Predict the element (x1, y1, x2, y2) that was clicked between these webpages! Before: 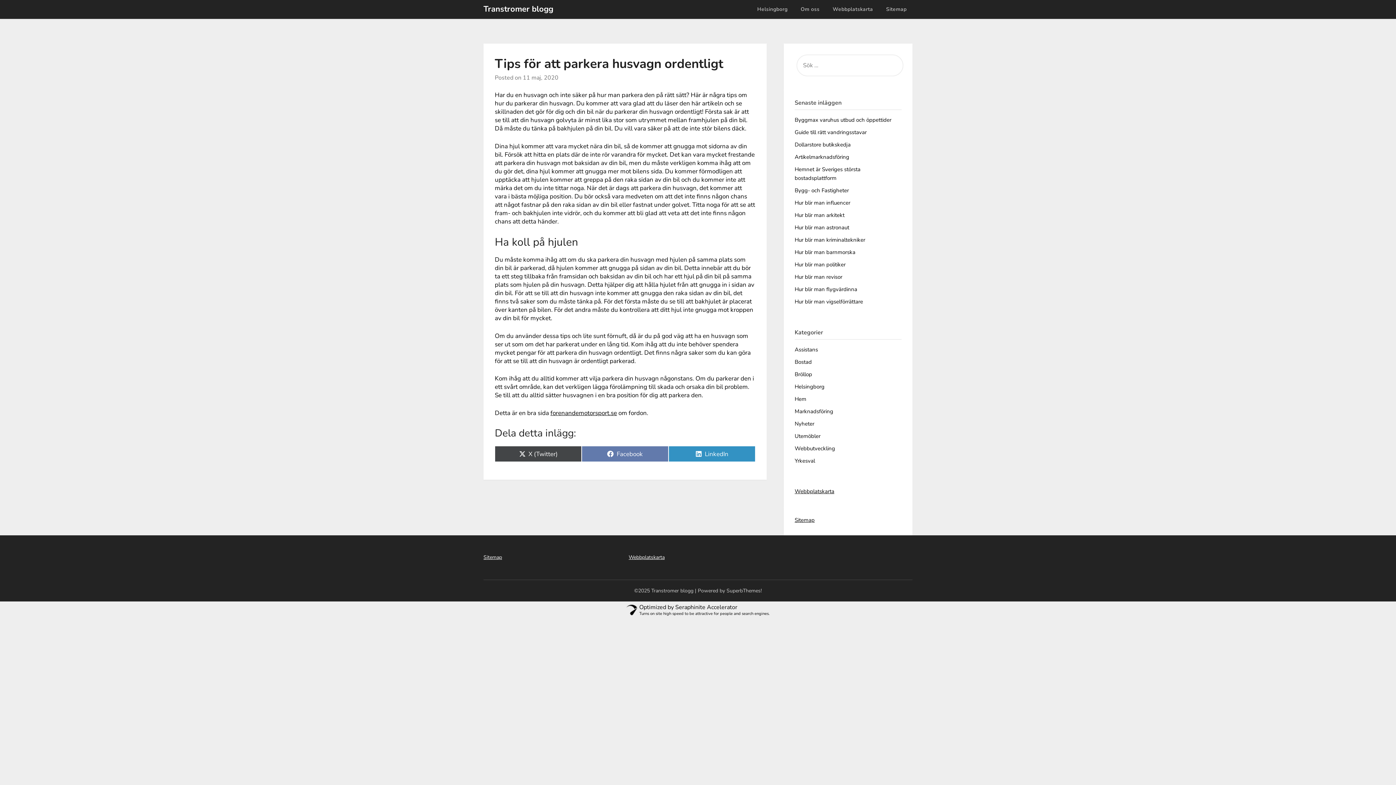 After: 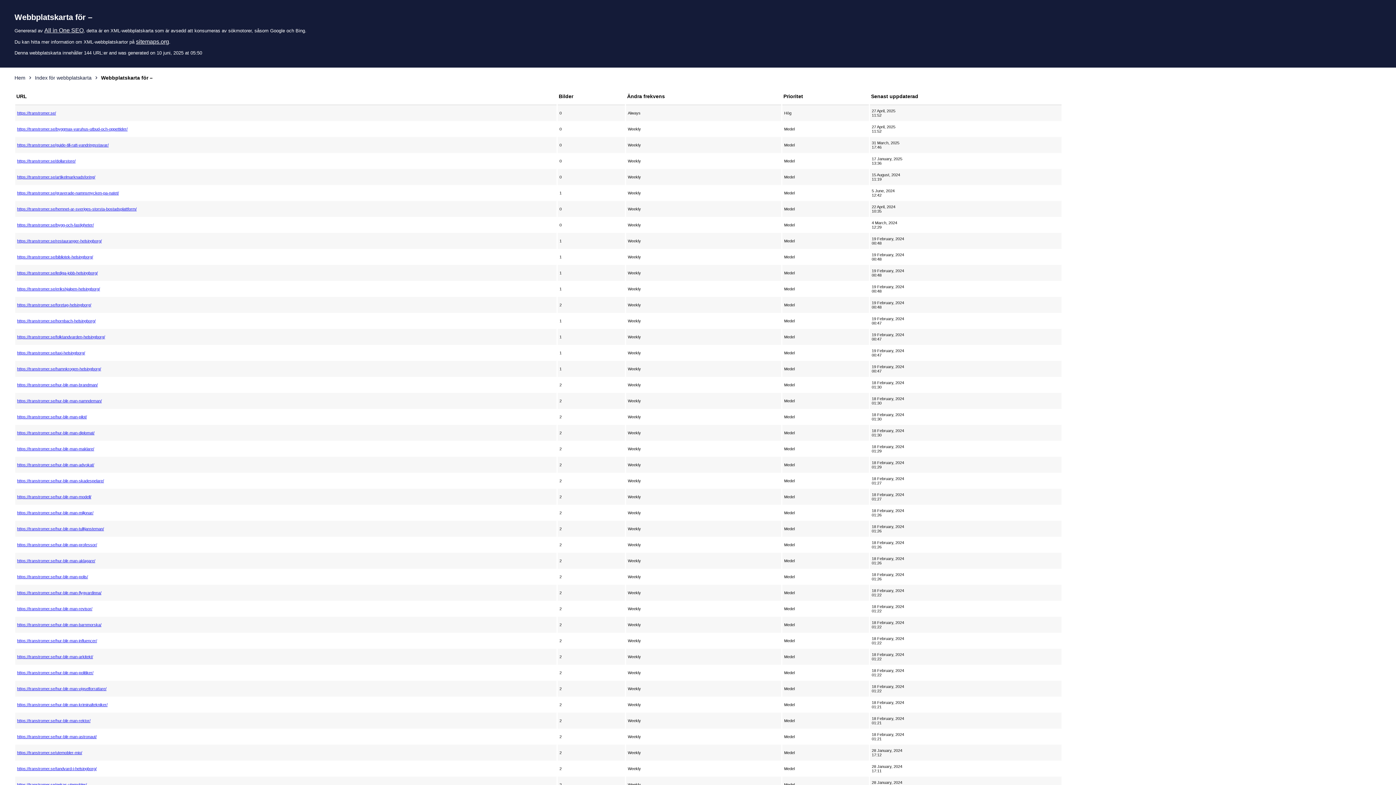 Action: bbox: (794, 516, 814, 524) label: Sitemap